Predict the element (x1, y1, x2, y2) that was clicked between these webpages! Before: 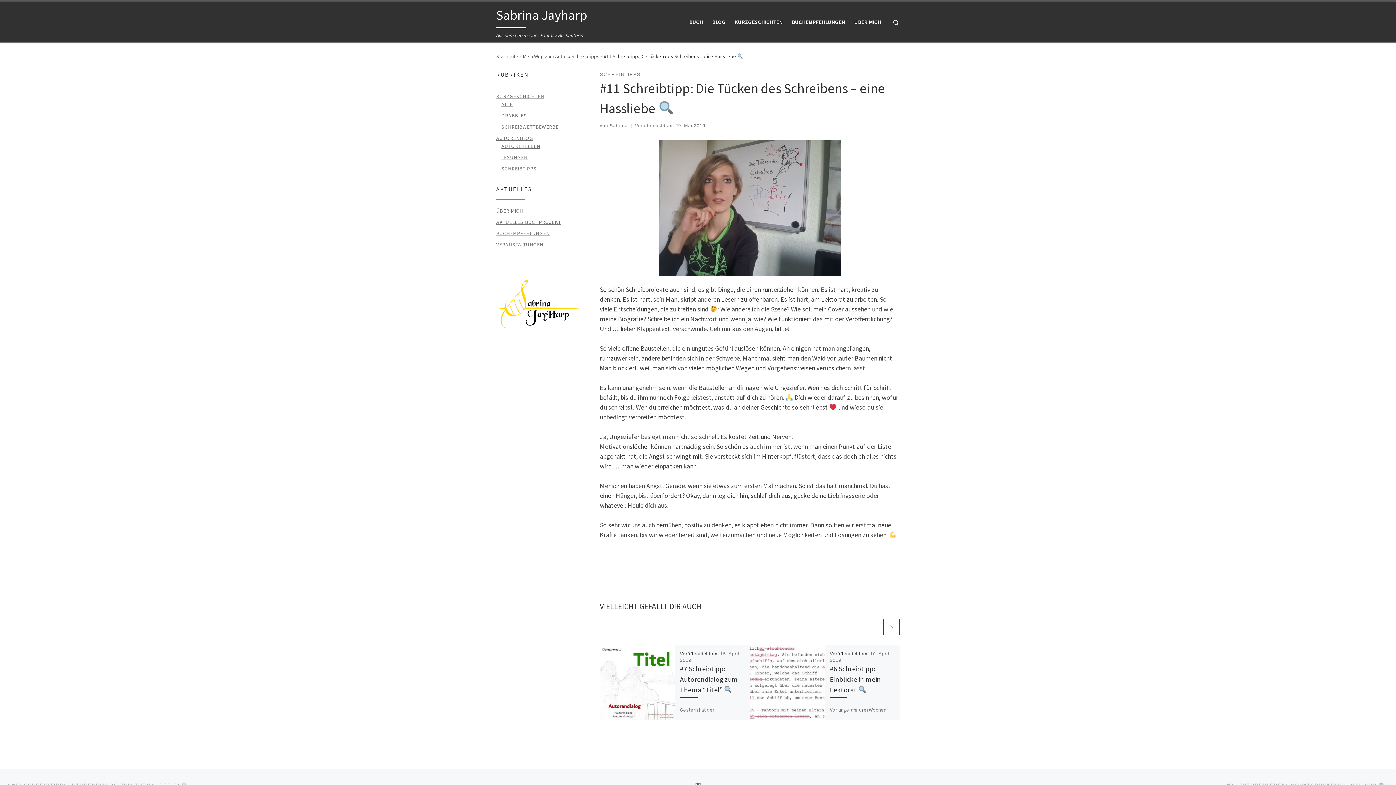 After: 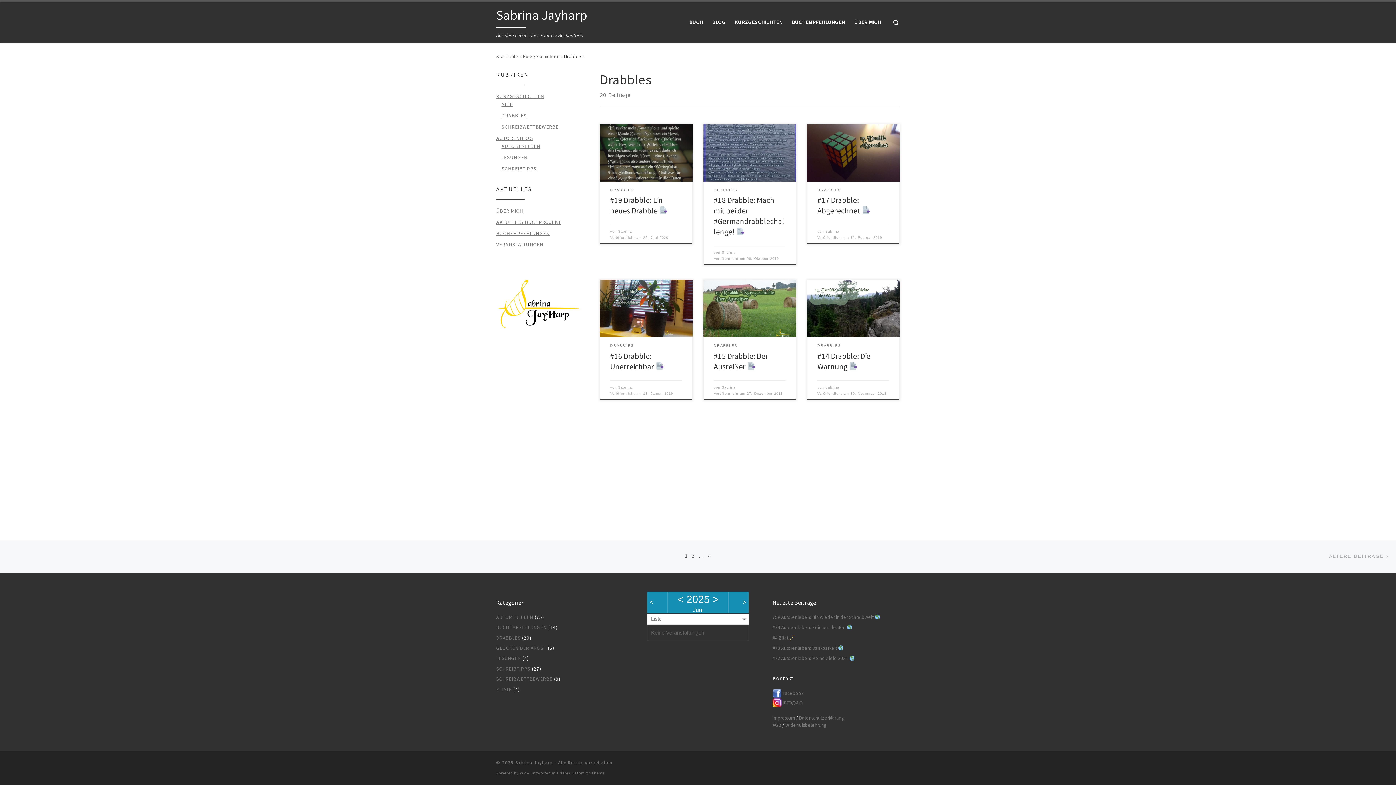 Action: bbox: (501, 111, 527, 119) label: DRABBLES